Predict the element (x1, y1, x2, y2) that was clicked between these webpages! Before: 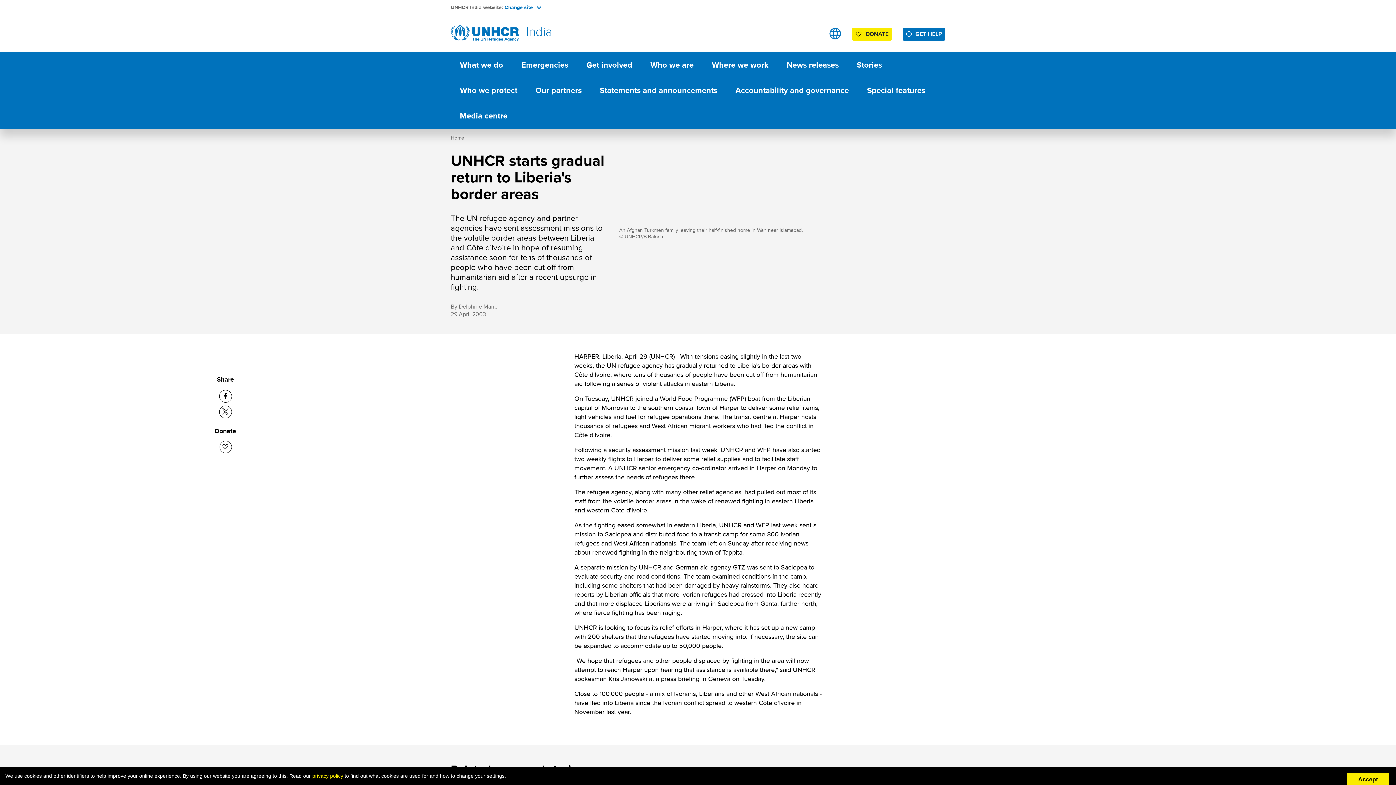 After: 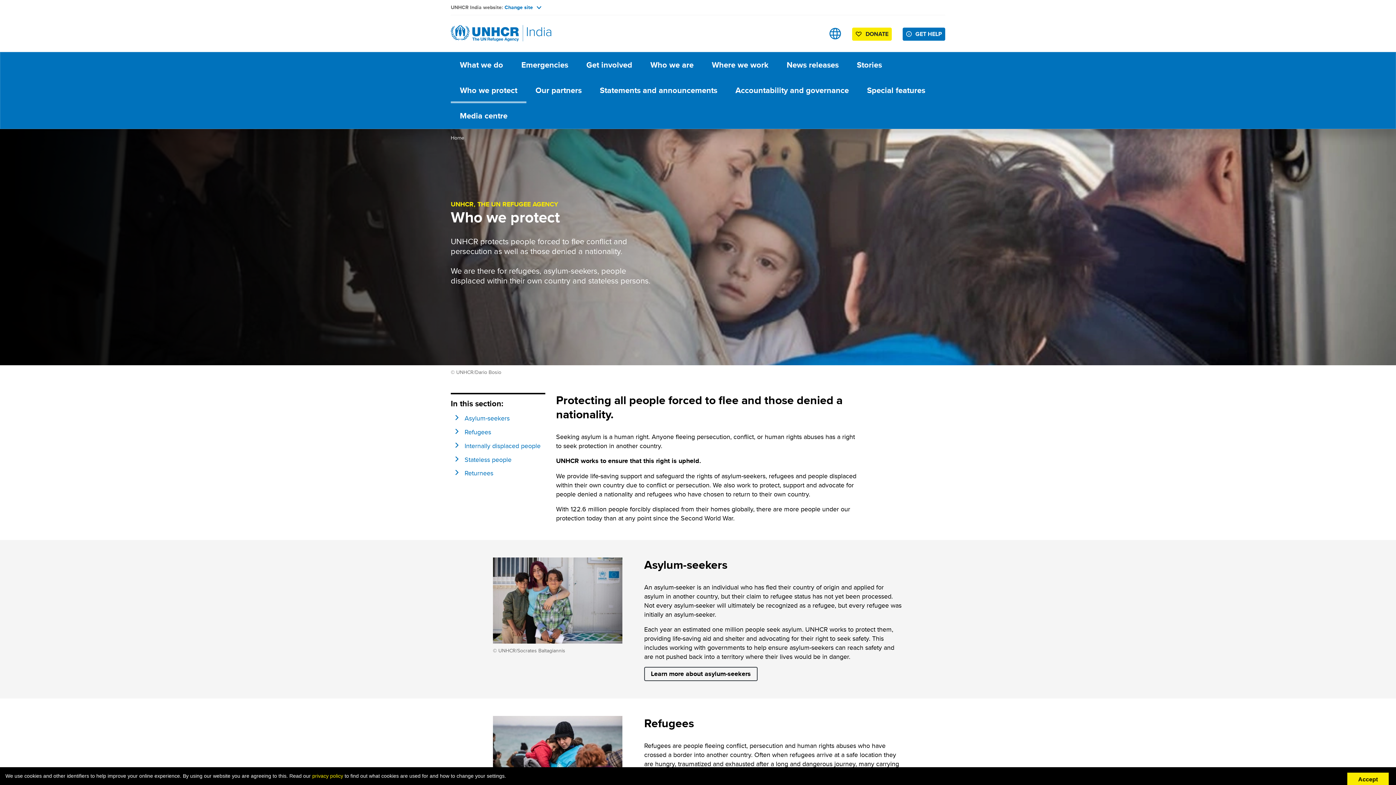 Action: bbox: (450, 77, 526, 103) label: Who we protect